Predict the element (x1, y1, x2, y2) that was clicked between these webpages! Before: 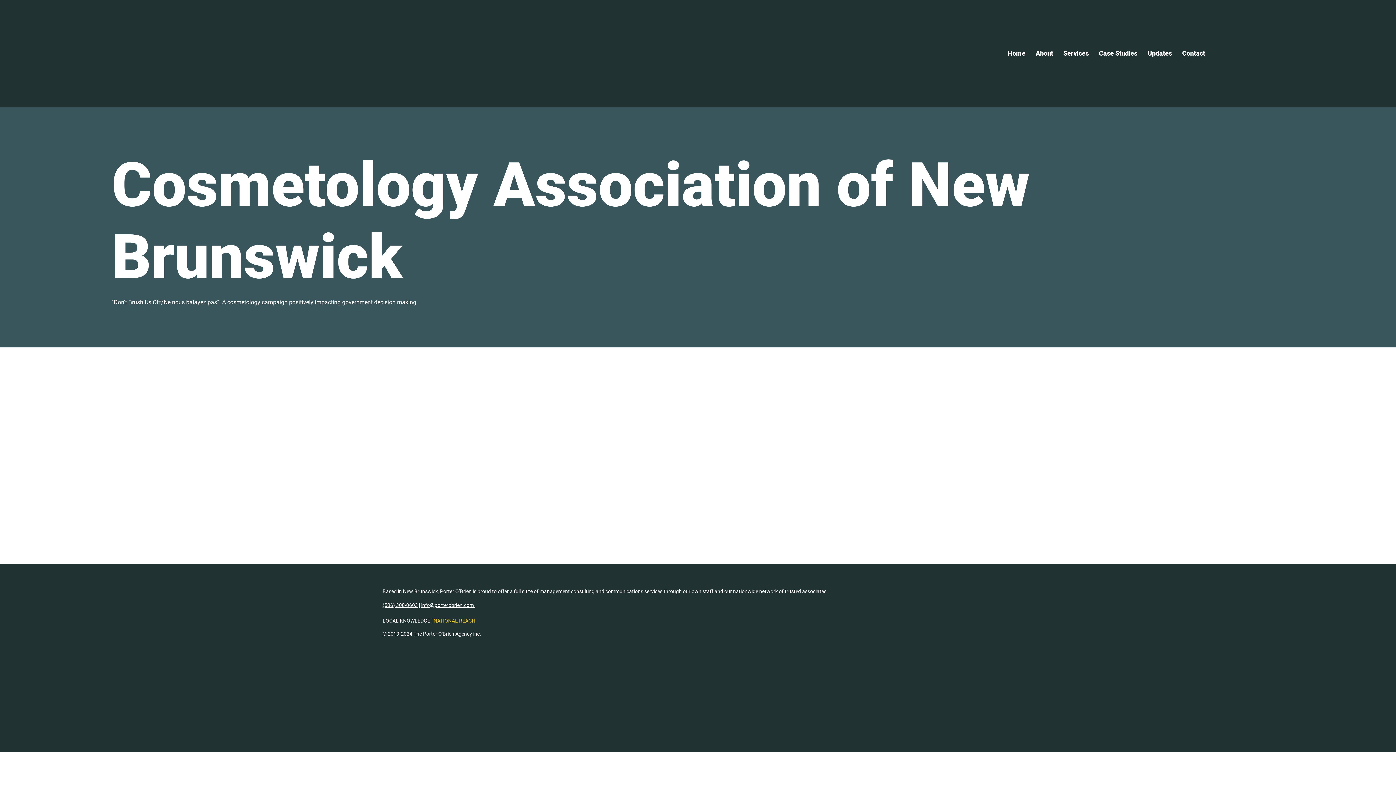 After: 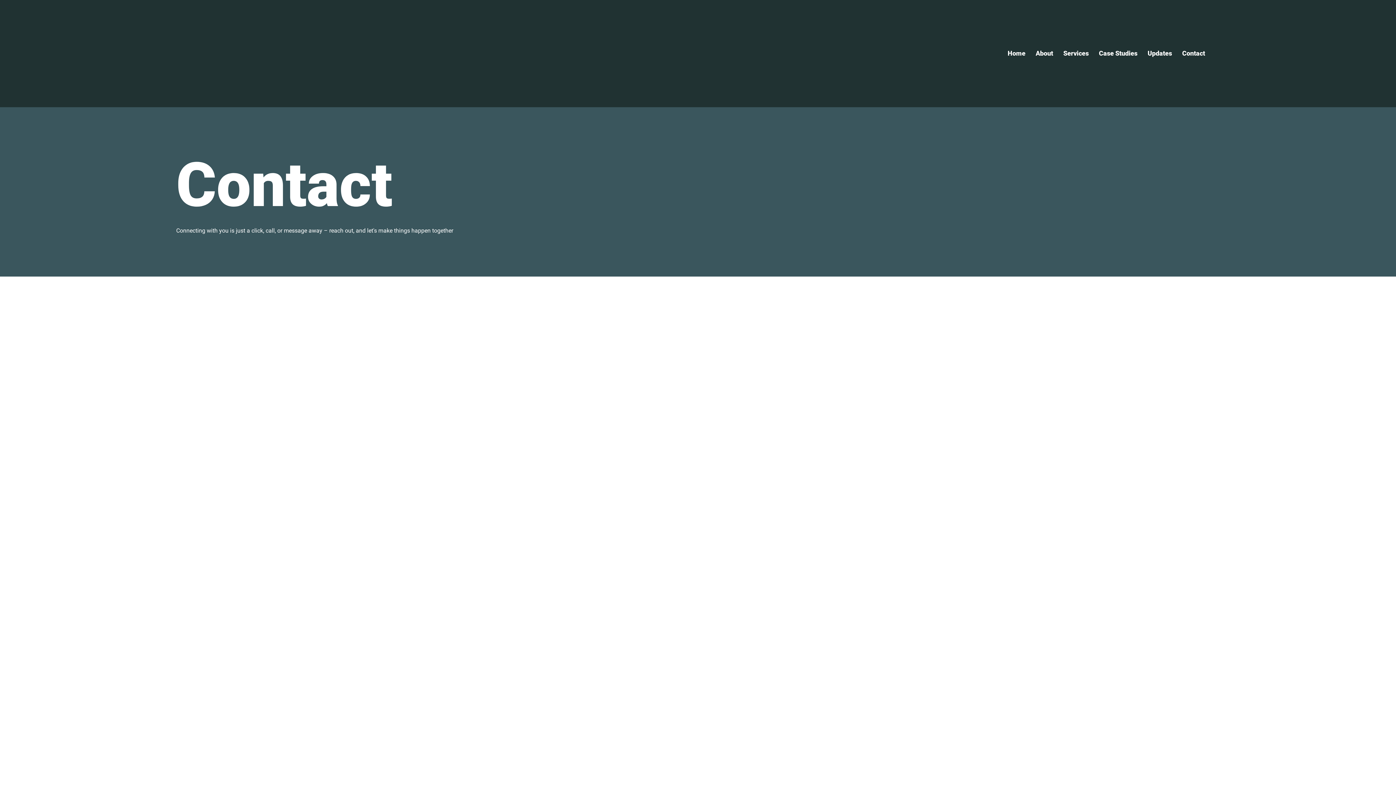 Action: bbox: (1178, 45, 1209, 60) label: Contact